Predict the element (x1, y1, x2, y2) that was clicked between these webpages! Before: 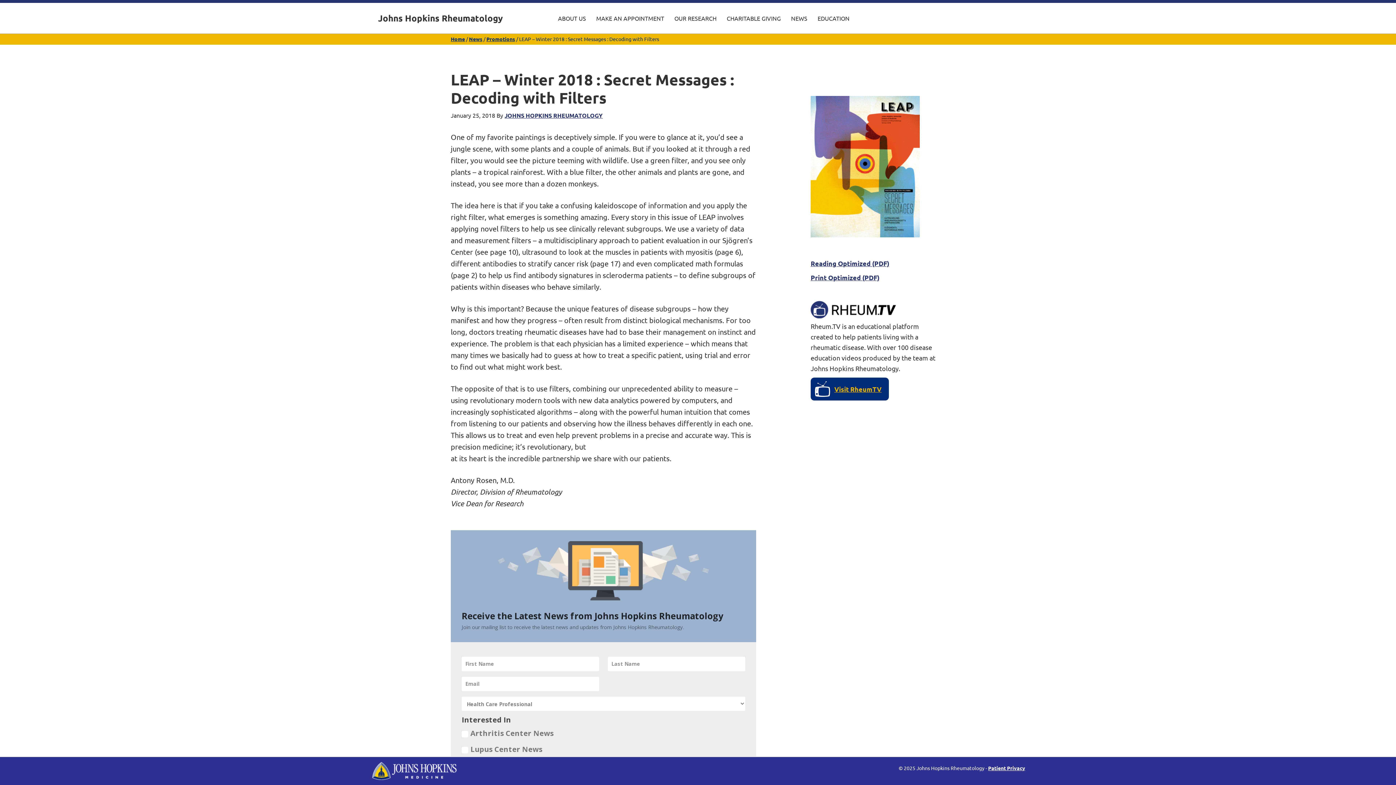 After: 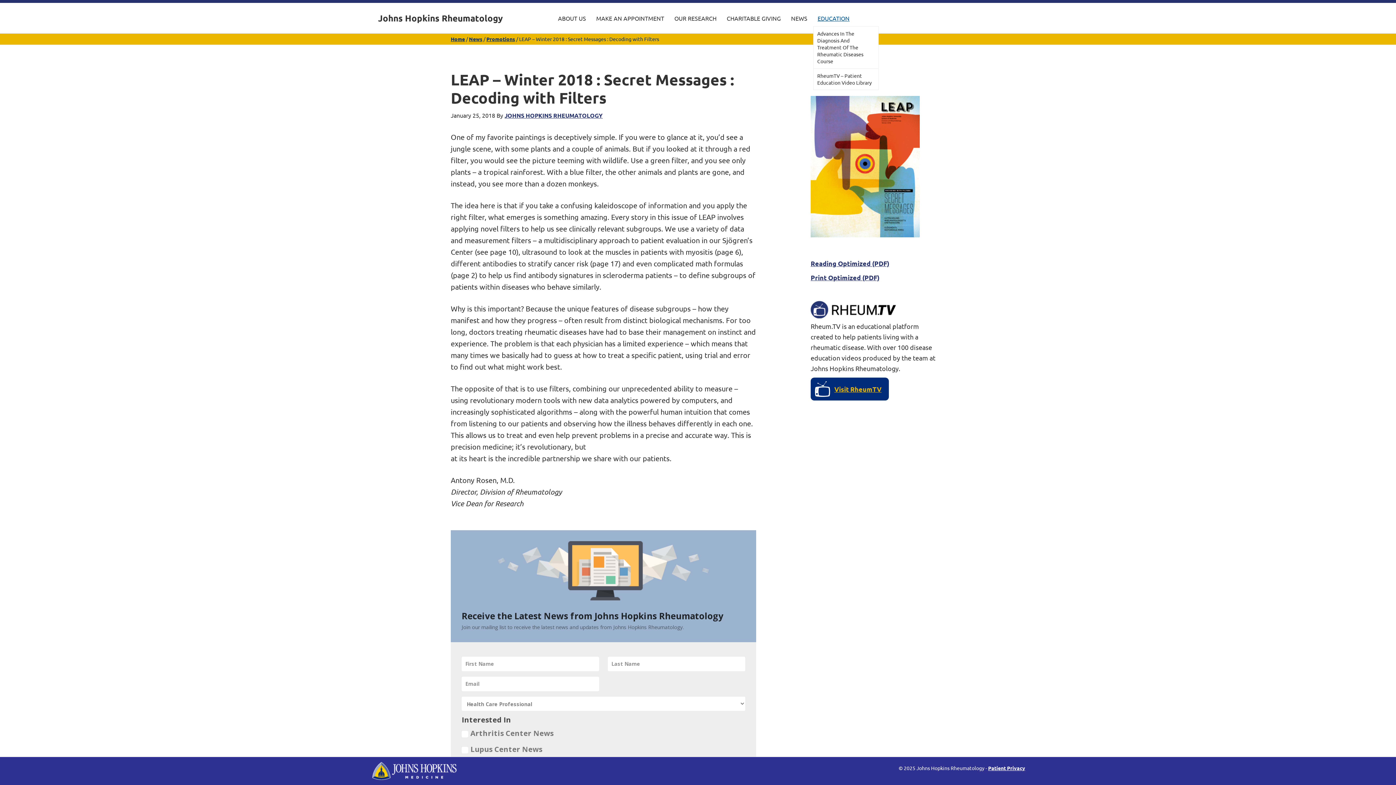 Action: bbox: (813, 10, 854, 26) label: EDUCATION